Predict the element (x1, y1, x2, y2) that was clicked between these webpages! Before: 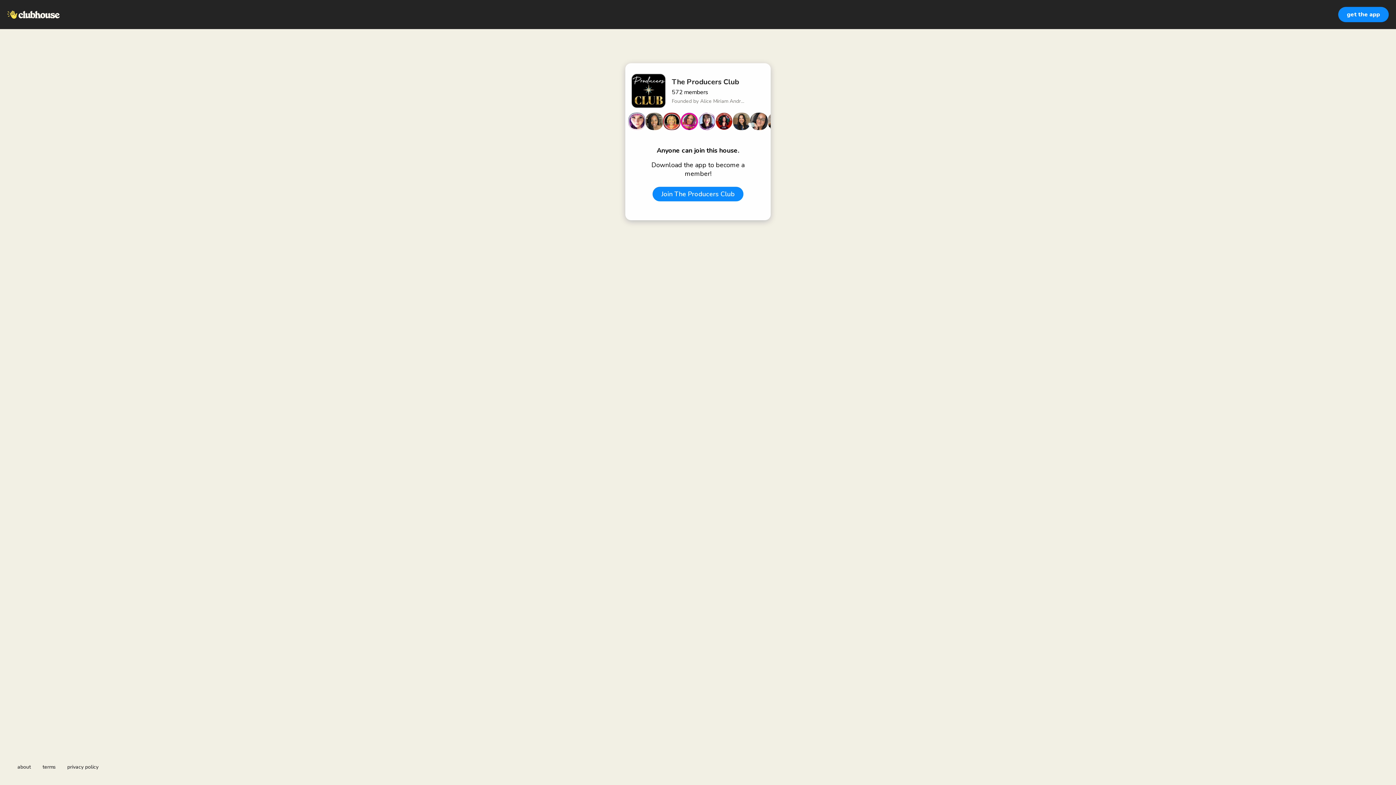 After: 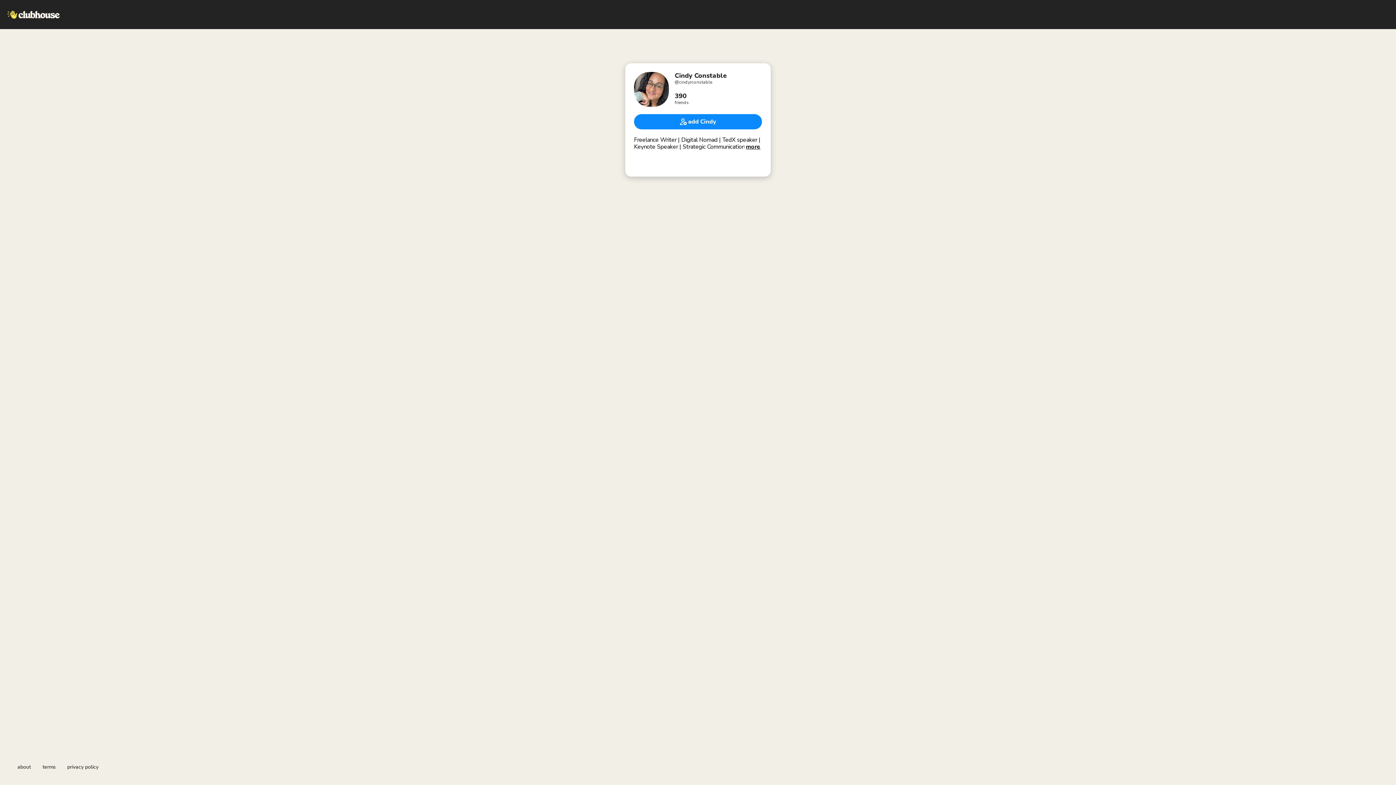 Action: bbox: (750, 112, 768, 130)